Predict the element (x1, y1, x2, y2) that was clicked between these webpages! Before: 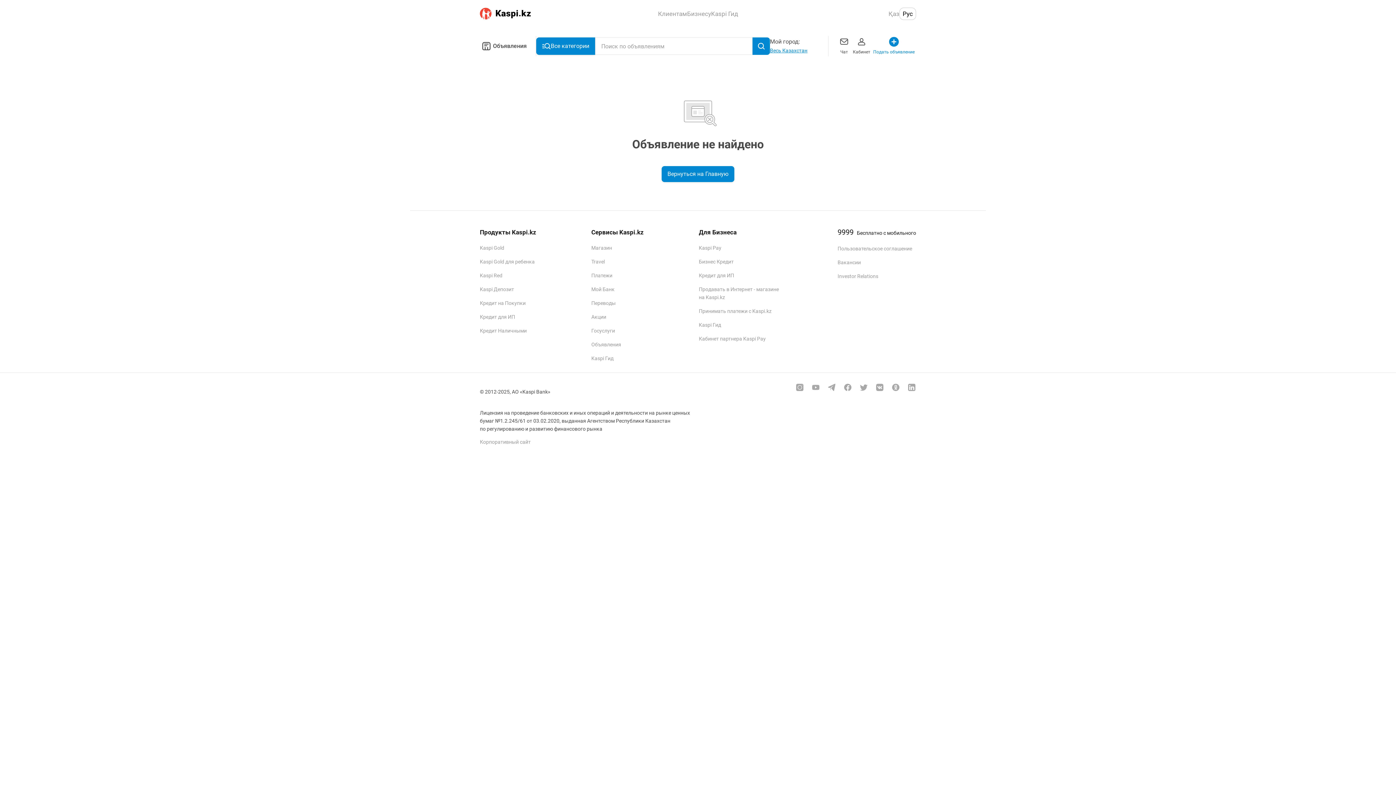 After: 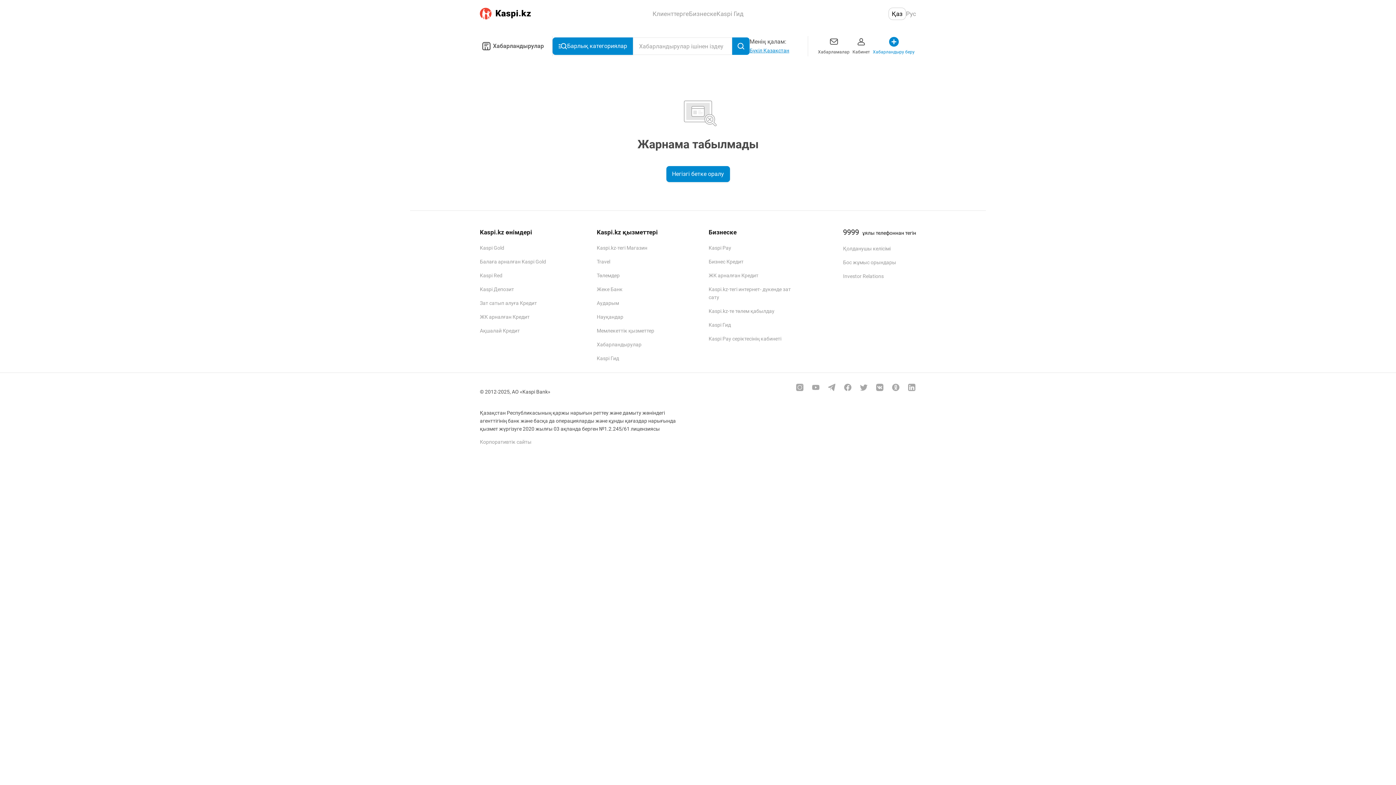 Action: bbox: (888, 7, 899, 19) label: Қаз